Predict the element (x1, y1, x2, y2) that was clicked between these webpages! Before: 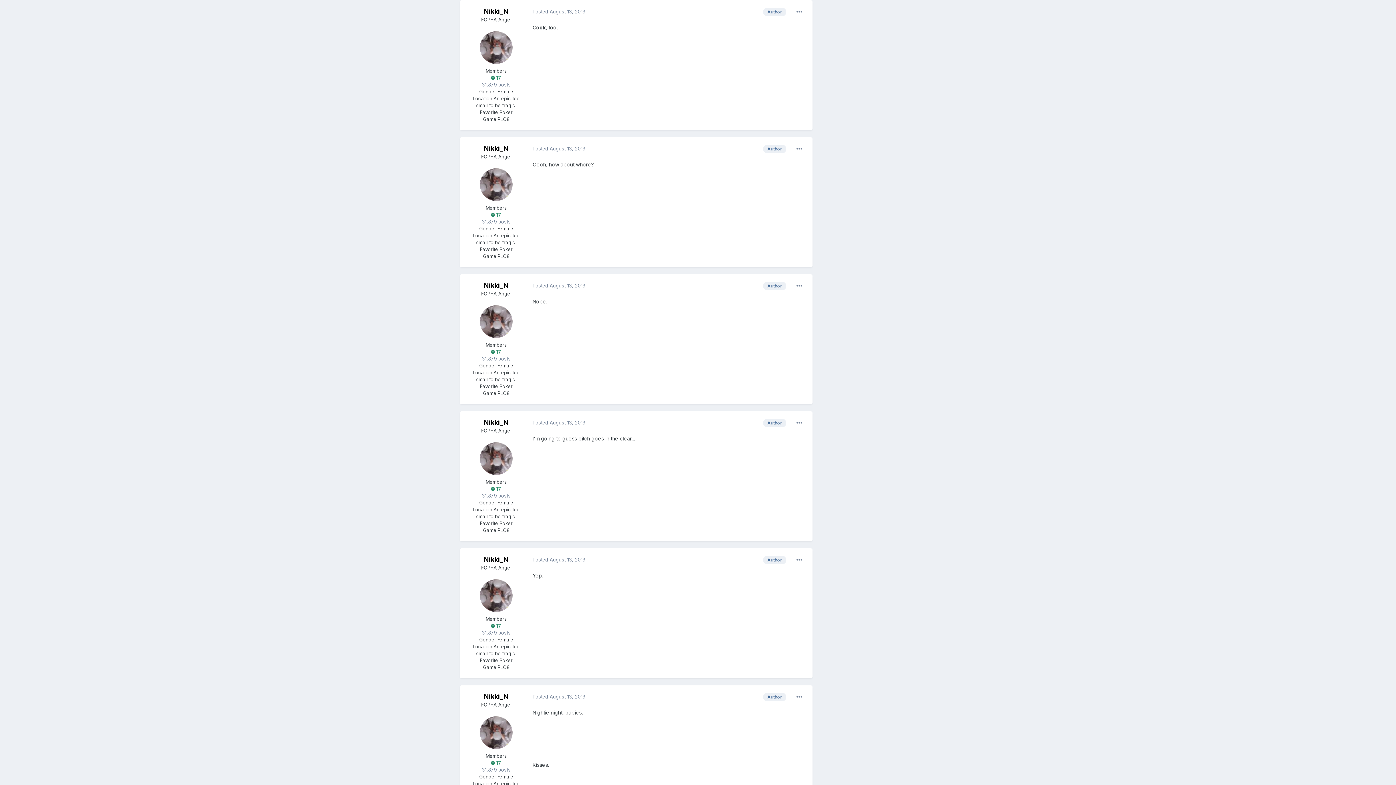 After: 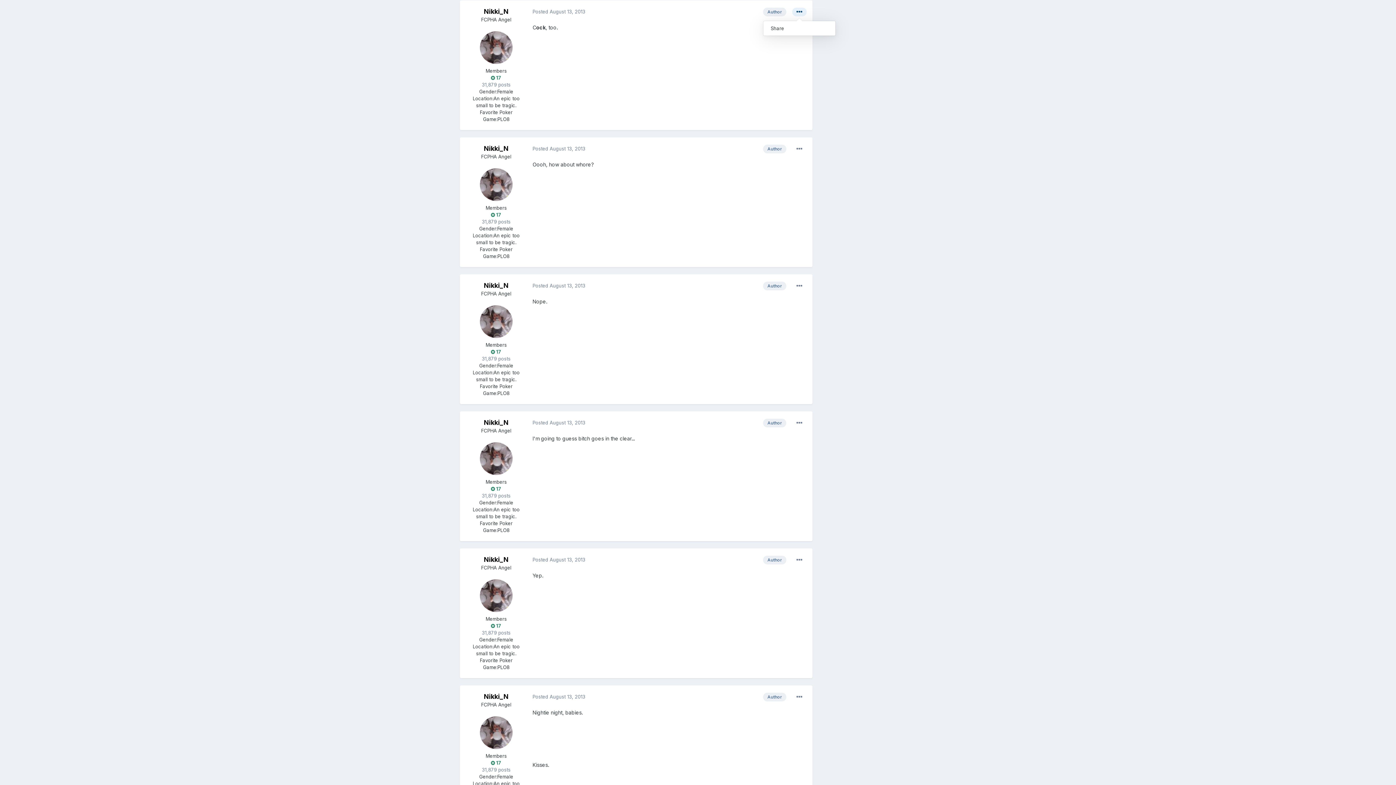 Action: bbox: (792, 7, 806, 16)